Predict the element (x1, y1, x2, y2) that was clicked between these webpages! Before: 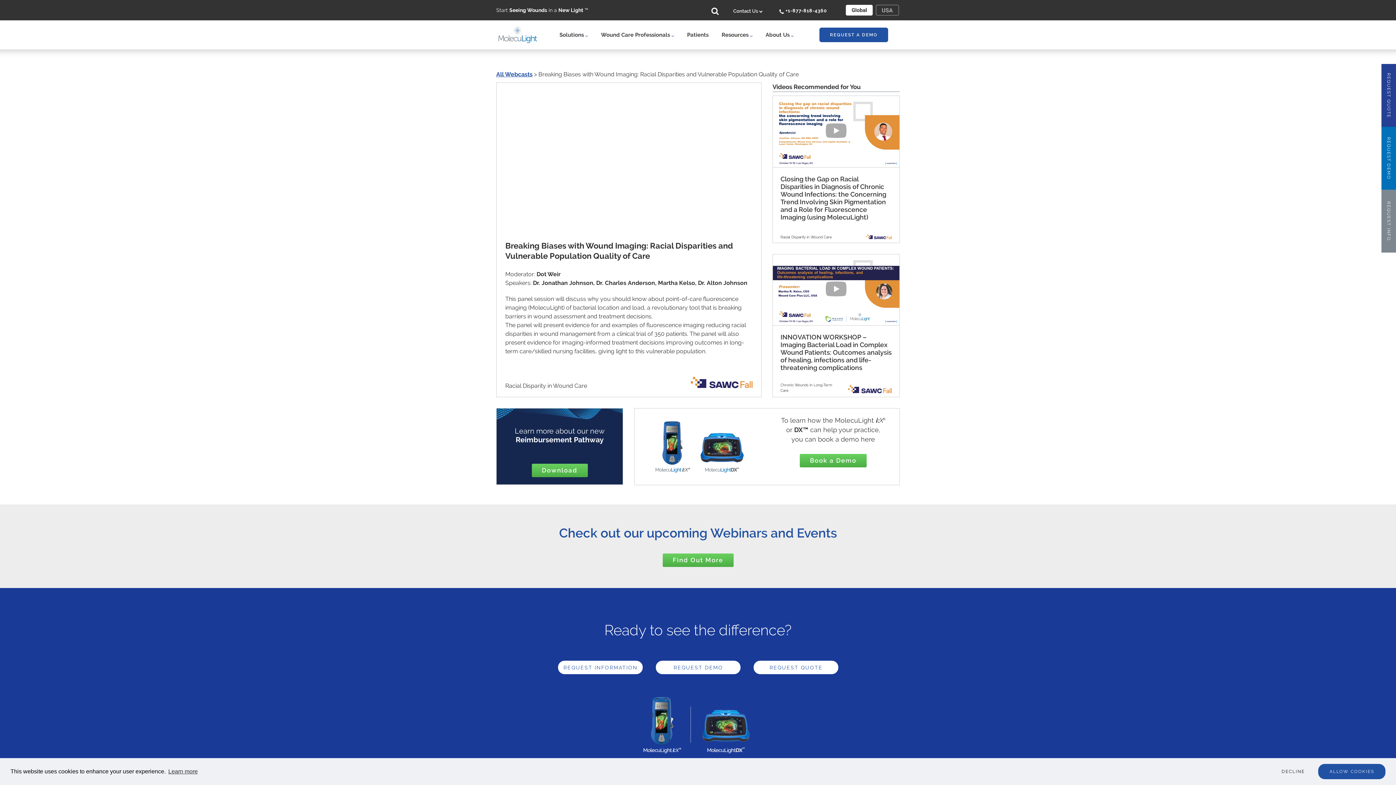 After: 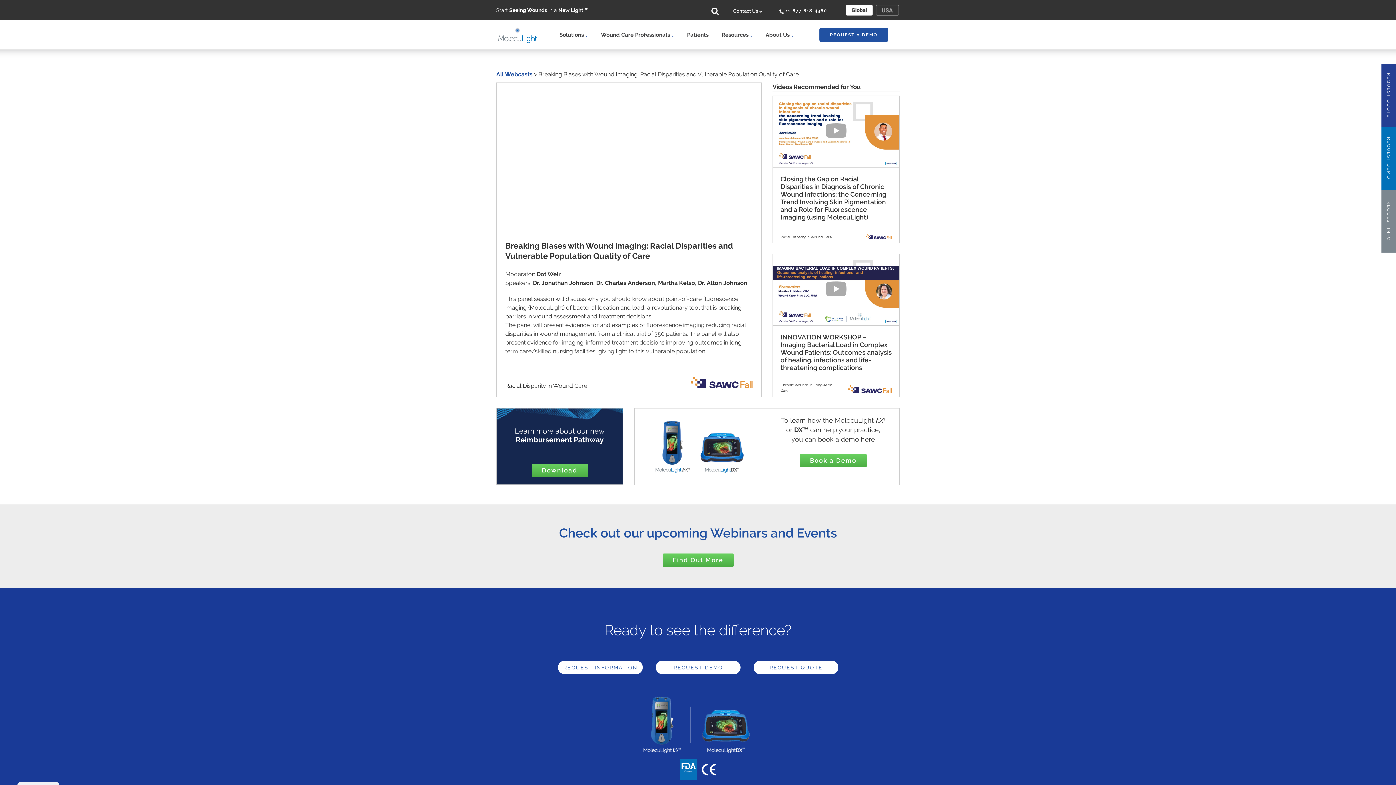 Action: label: allow cookies bbox: (1318, 764, 1385, 779)